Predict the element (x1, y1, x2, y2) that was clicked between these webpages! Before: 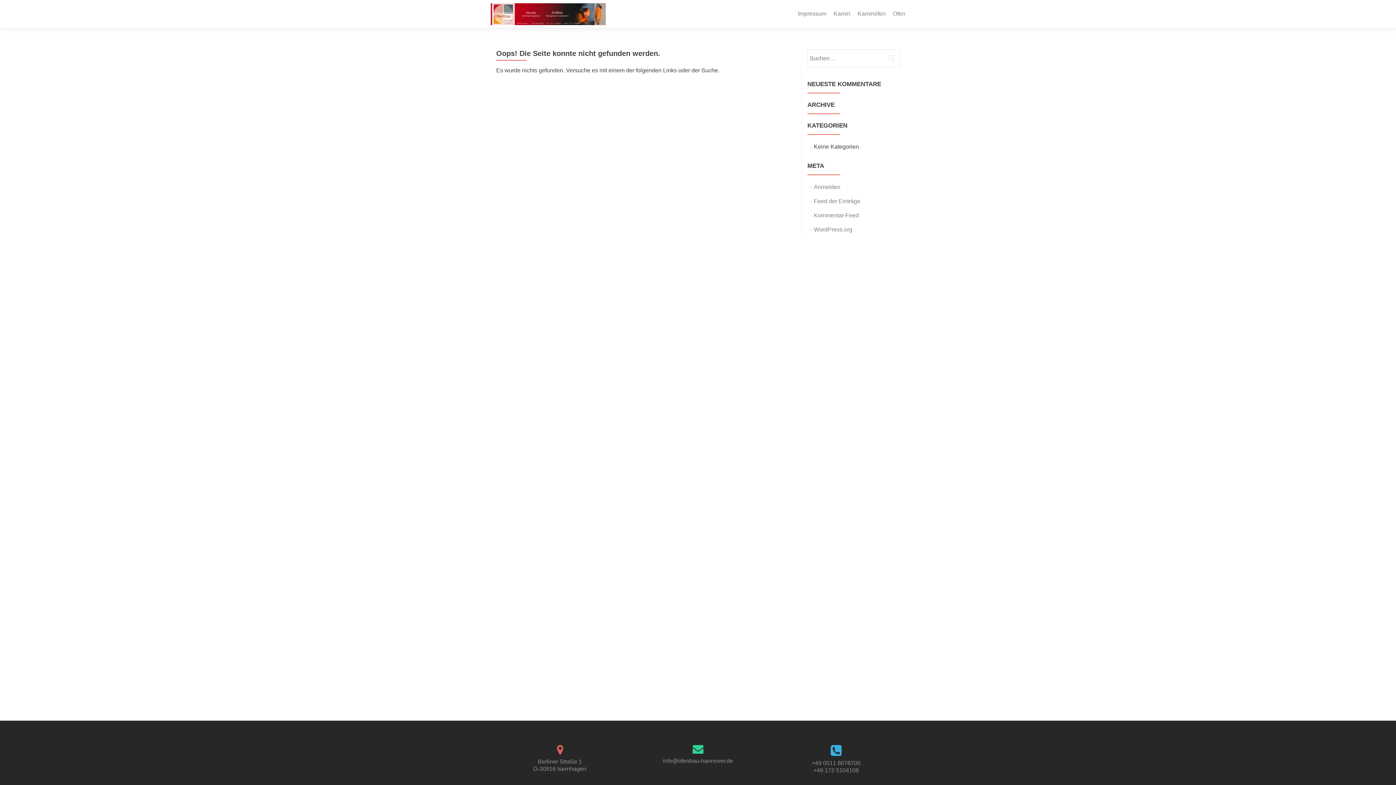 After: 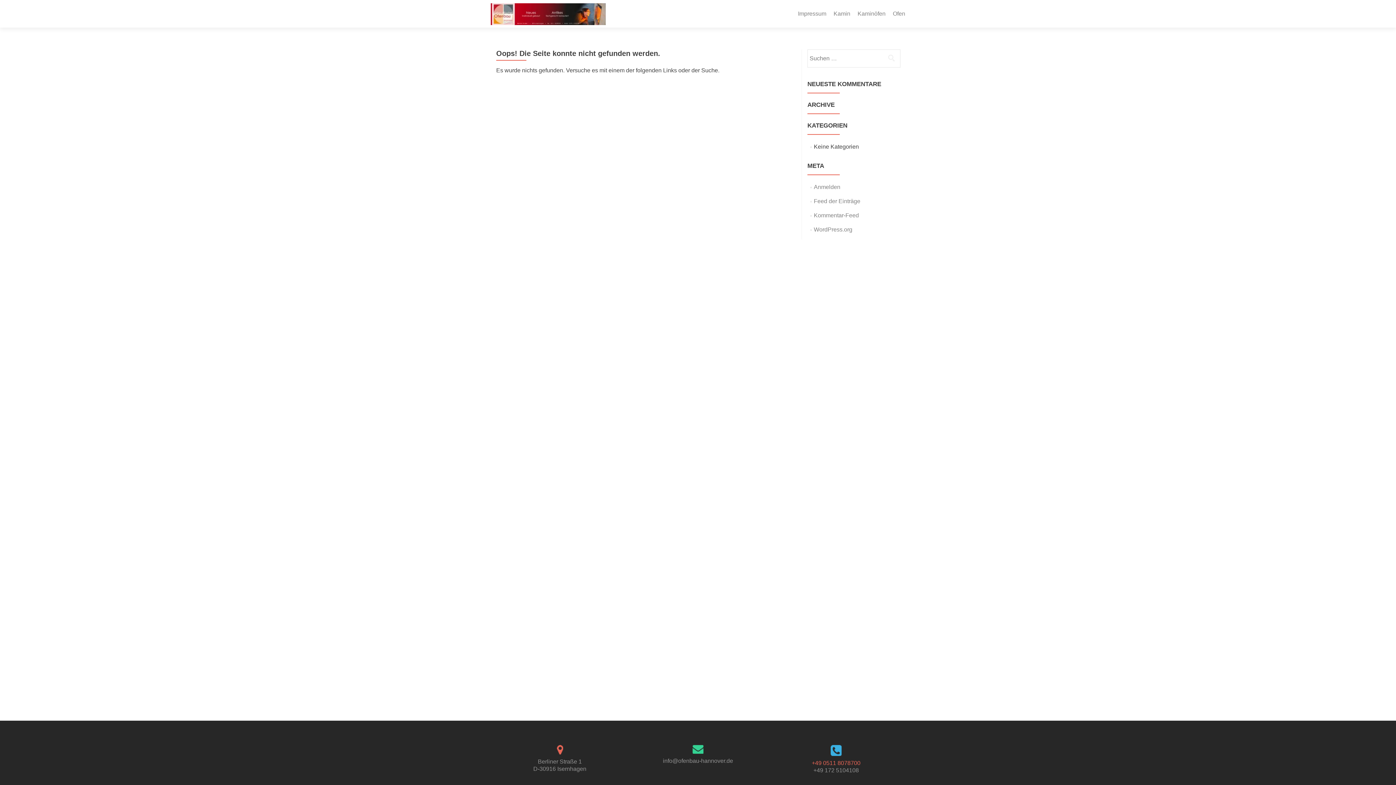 Action: bbox: (812, 760, 860, 766) label: +49 0511 8078700